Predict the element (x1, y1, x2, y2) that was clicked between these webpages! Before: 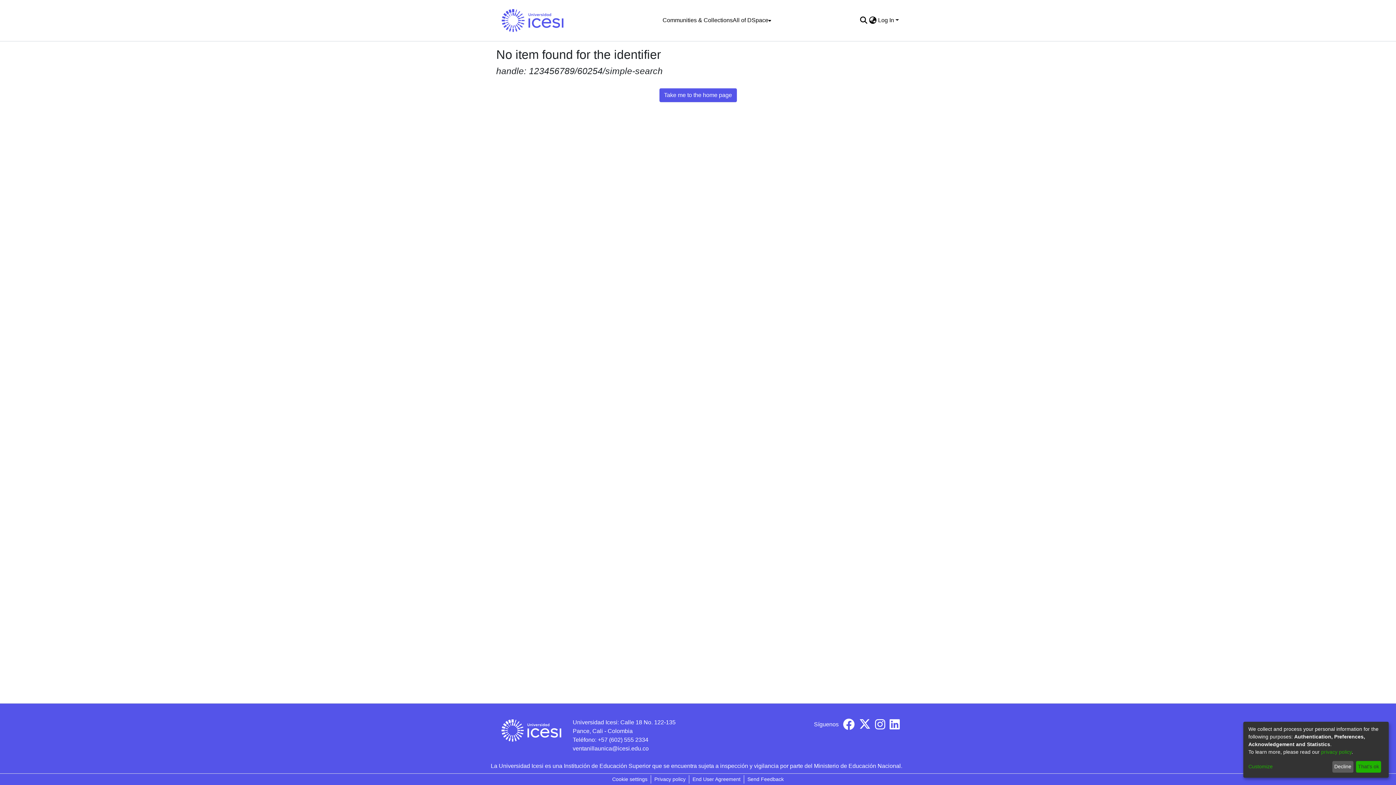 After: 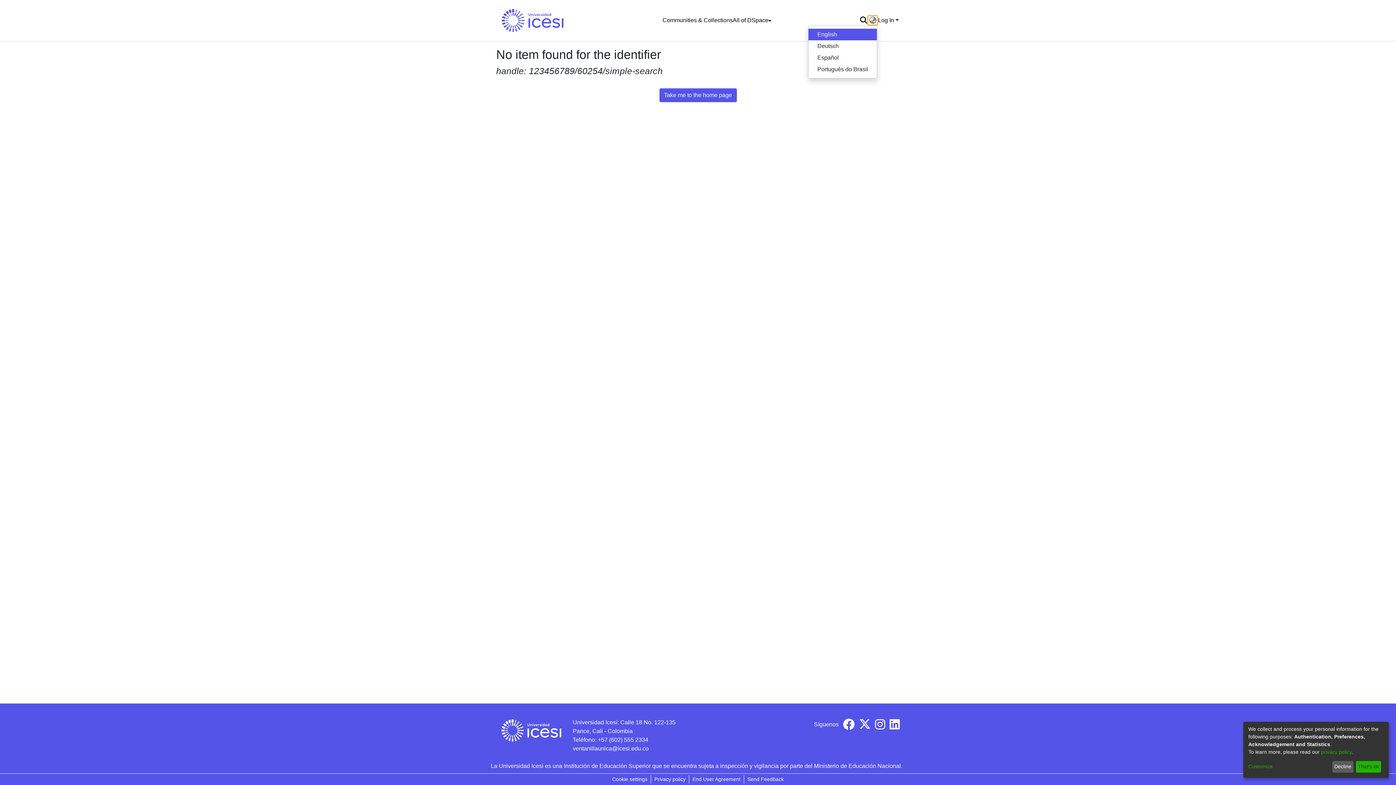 Action: bbox: (868, 16, 877, 24) label: Language switch